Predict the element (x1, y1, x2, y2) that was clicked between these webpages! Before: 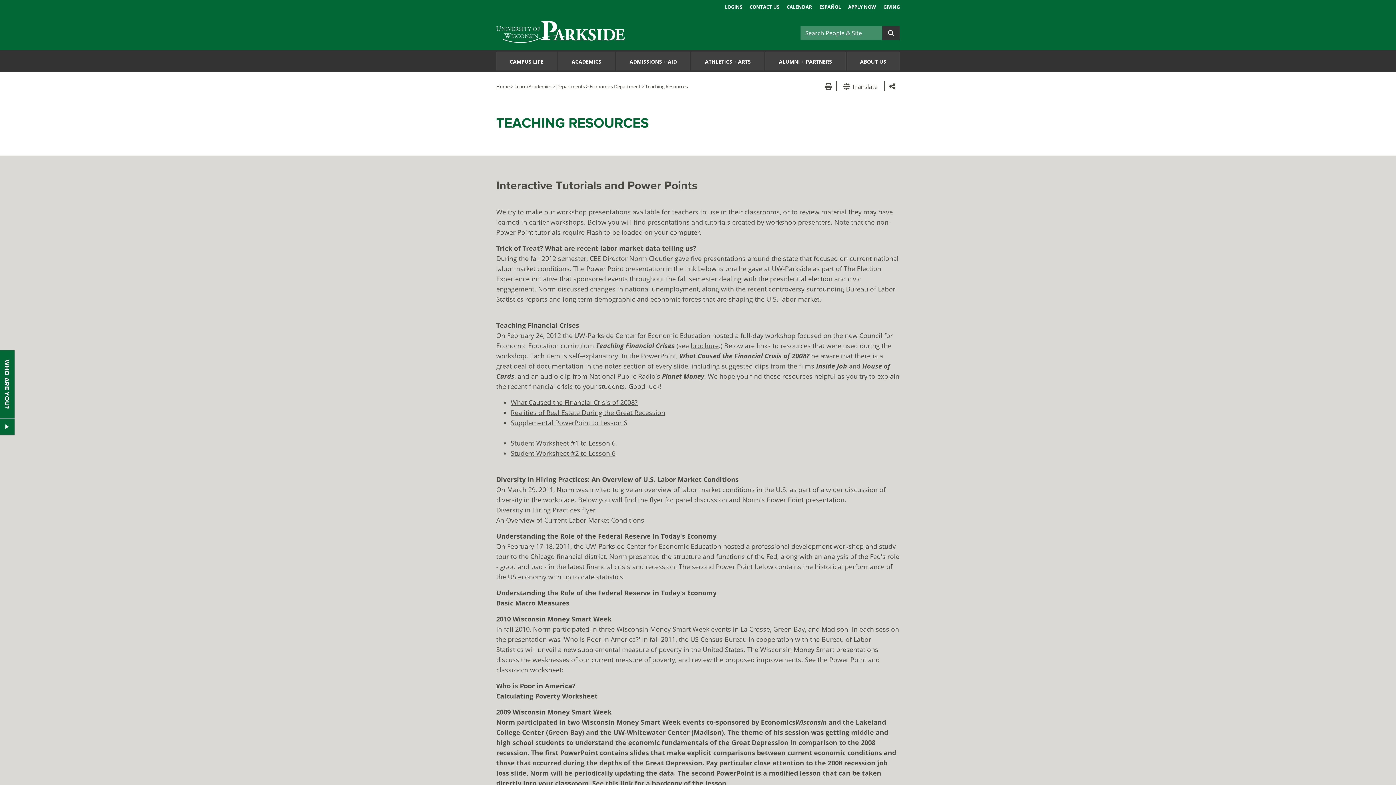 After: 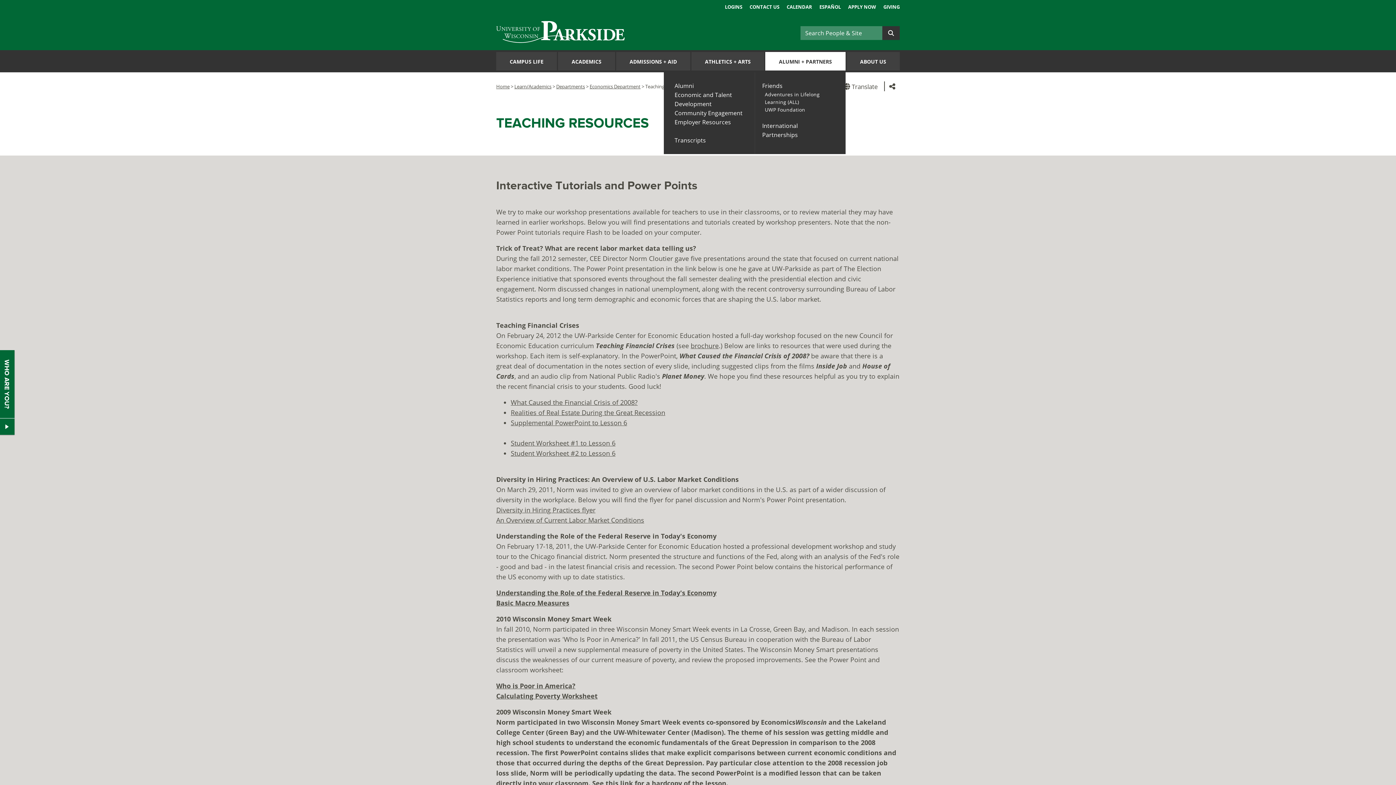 Action: label: ALUMNI + PARTNERS bbox: (765, 52, 845, 70)